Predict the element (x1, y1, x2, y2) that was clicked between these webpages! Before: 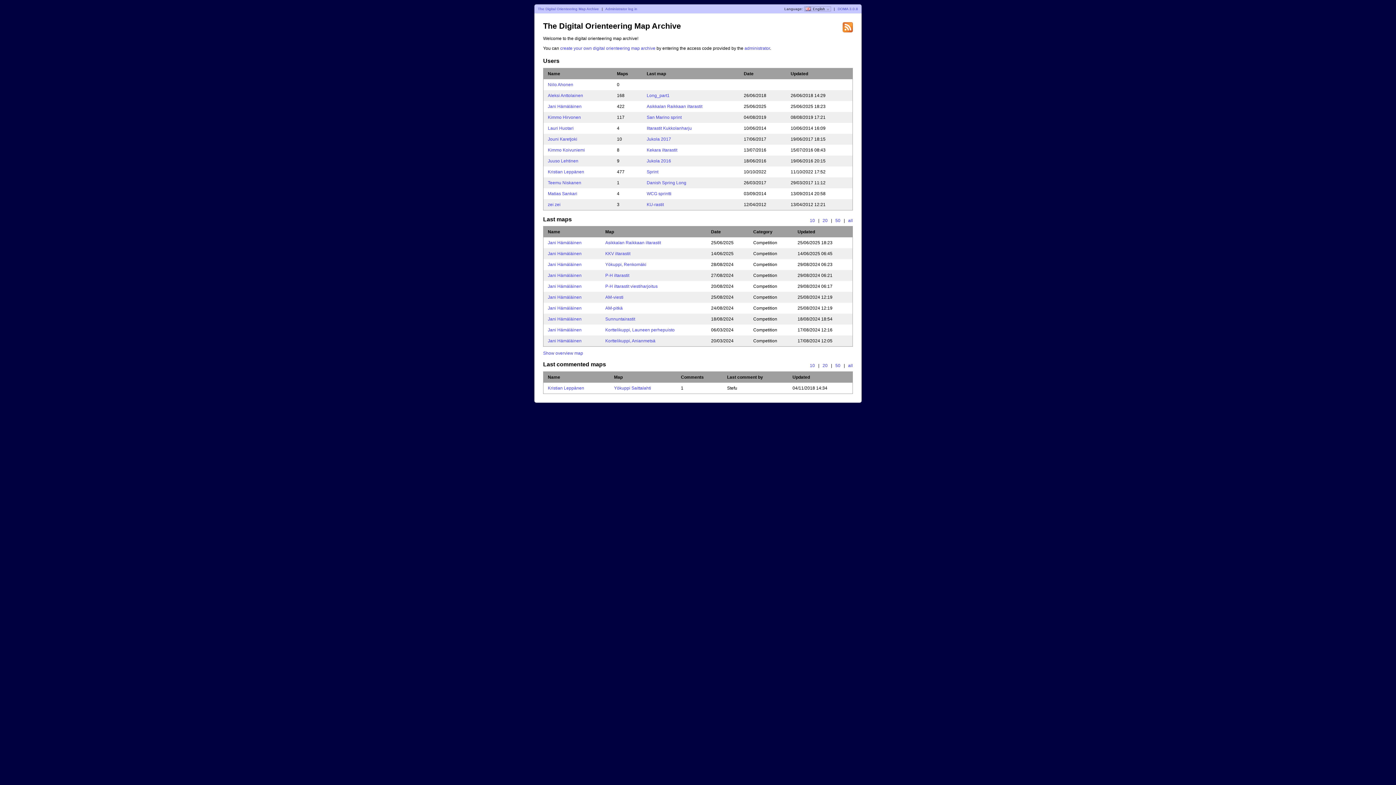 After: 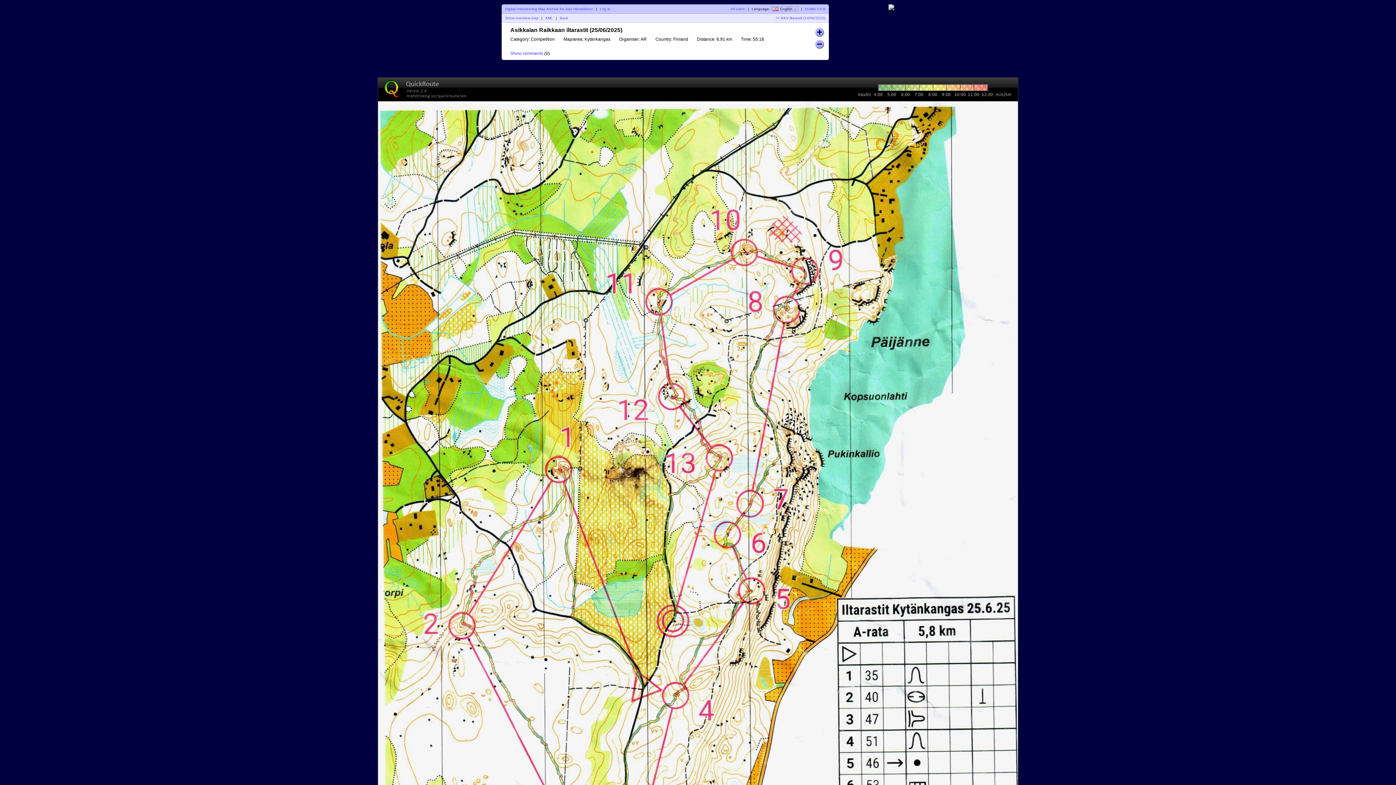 Action: label: Asikkalan Raikkaan iltarastit bbox: (605, 240, 661, 245)